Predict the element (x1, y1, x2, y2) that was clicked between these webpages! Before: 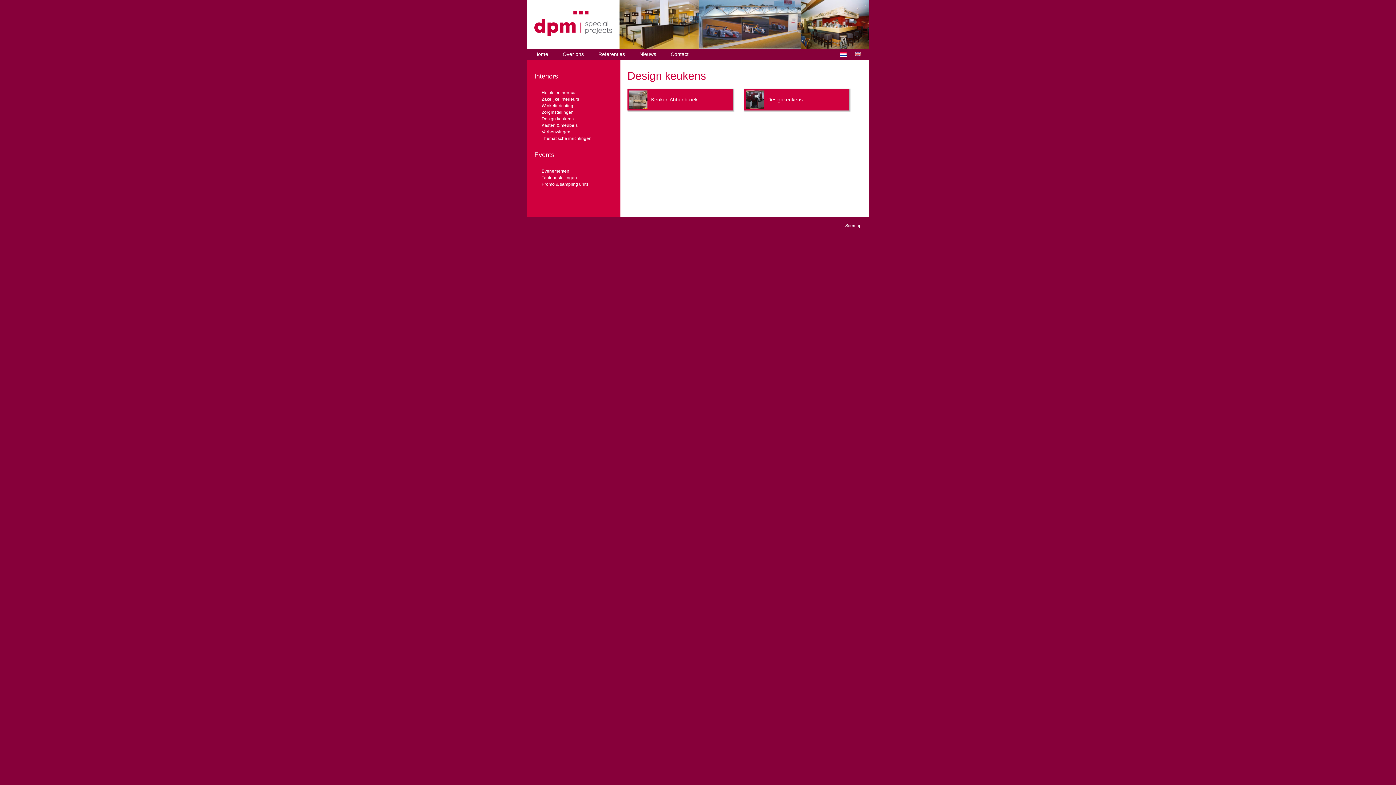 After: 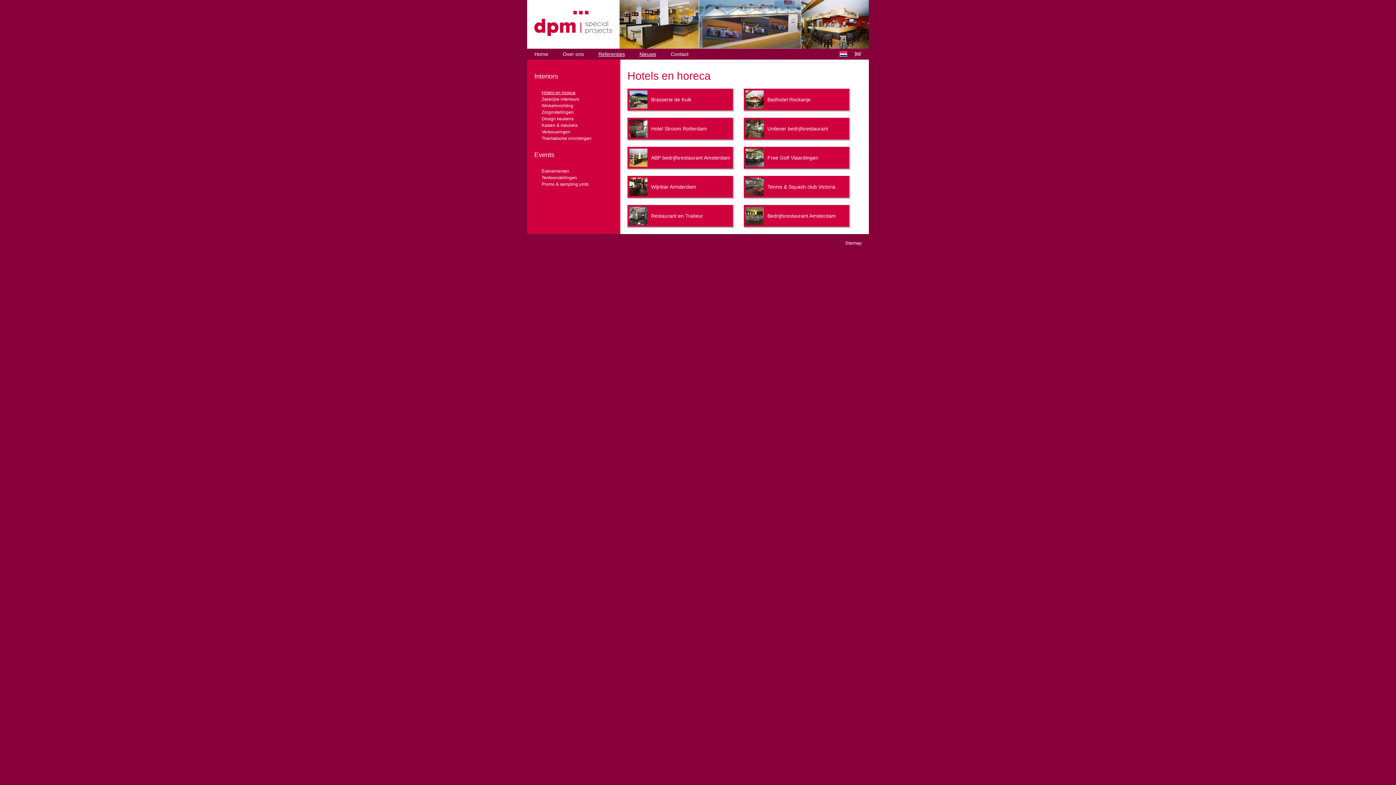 Action: bbox: (541, 90, 575, 95) label: Hotels en horeca